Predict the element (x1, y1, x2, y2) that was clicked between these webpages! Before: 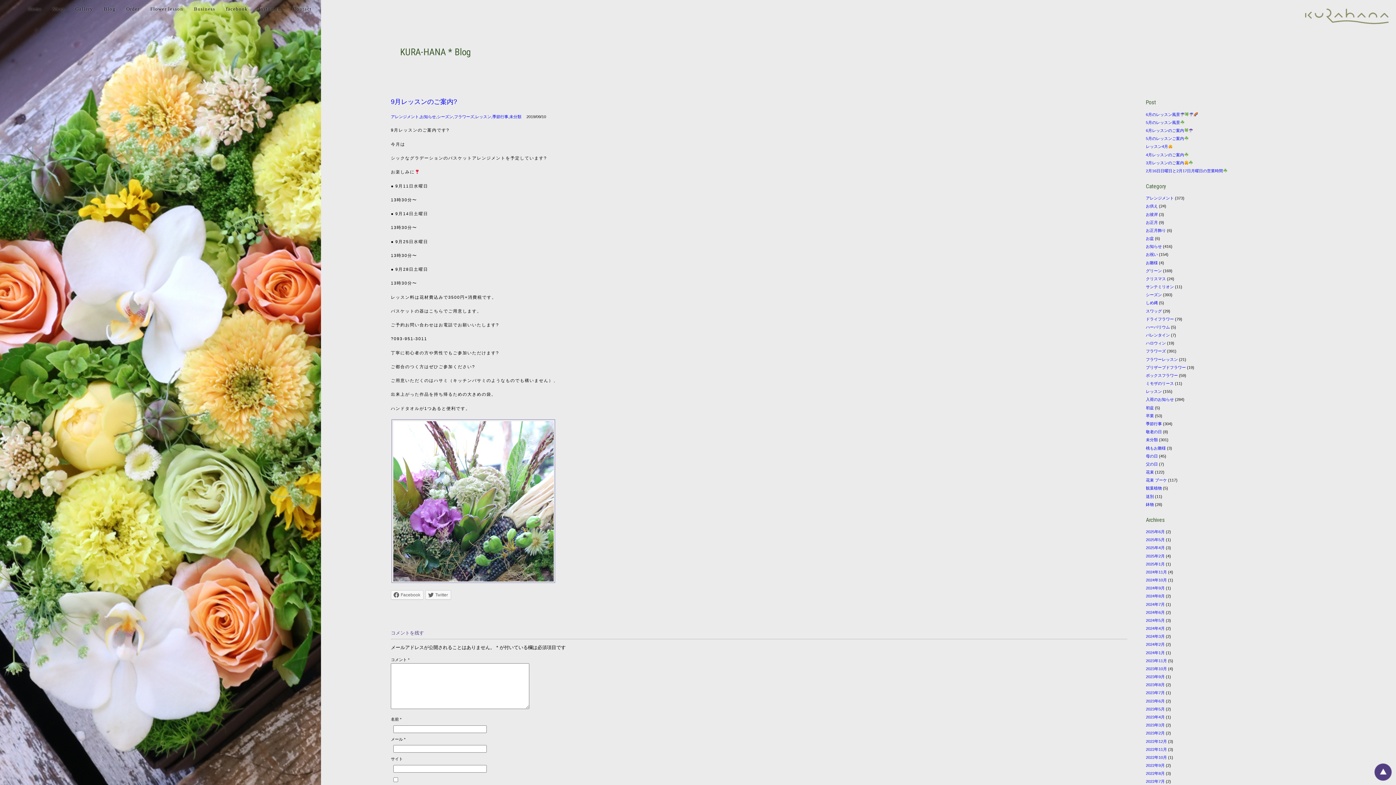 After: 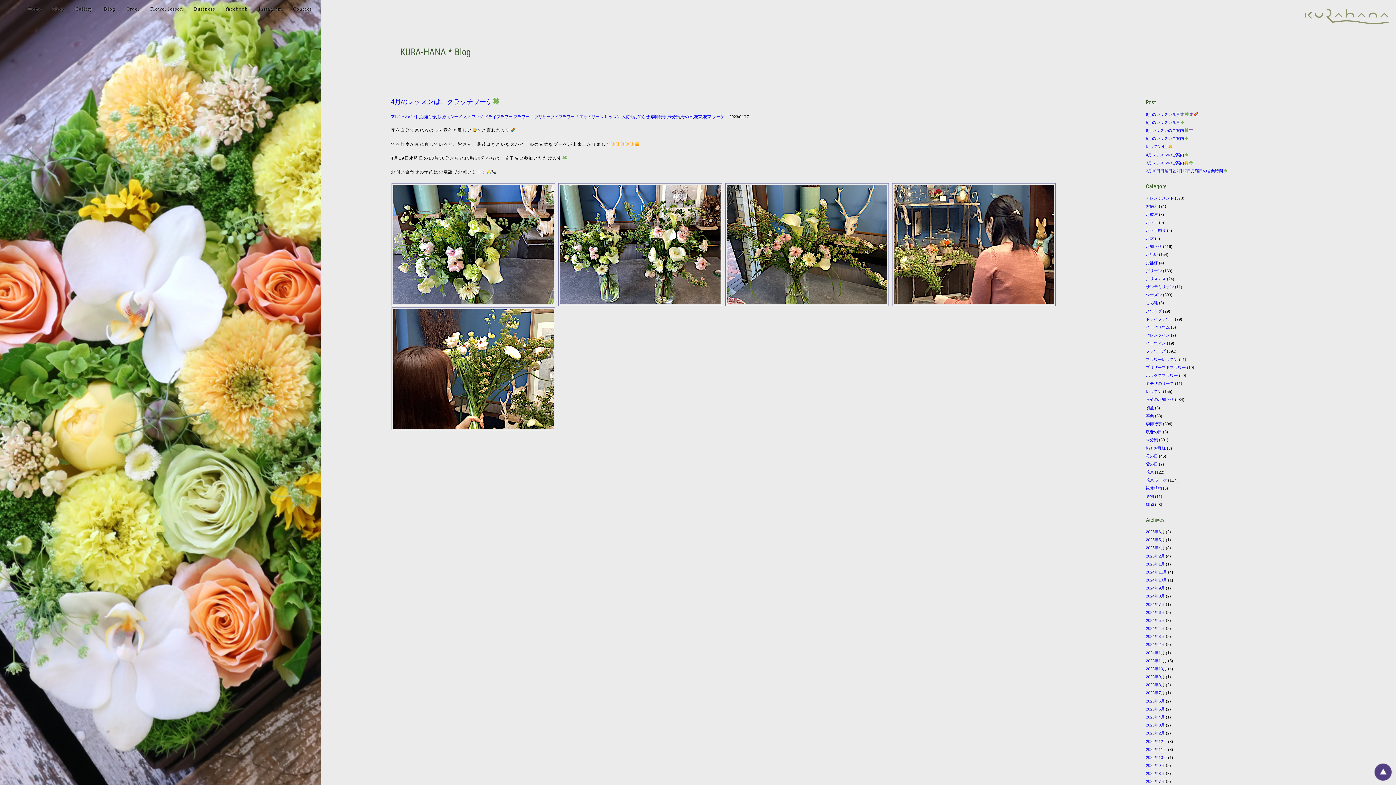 Action: label: 2023年4月 bbox: (1146, 715, 1165, 719)